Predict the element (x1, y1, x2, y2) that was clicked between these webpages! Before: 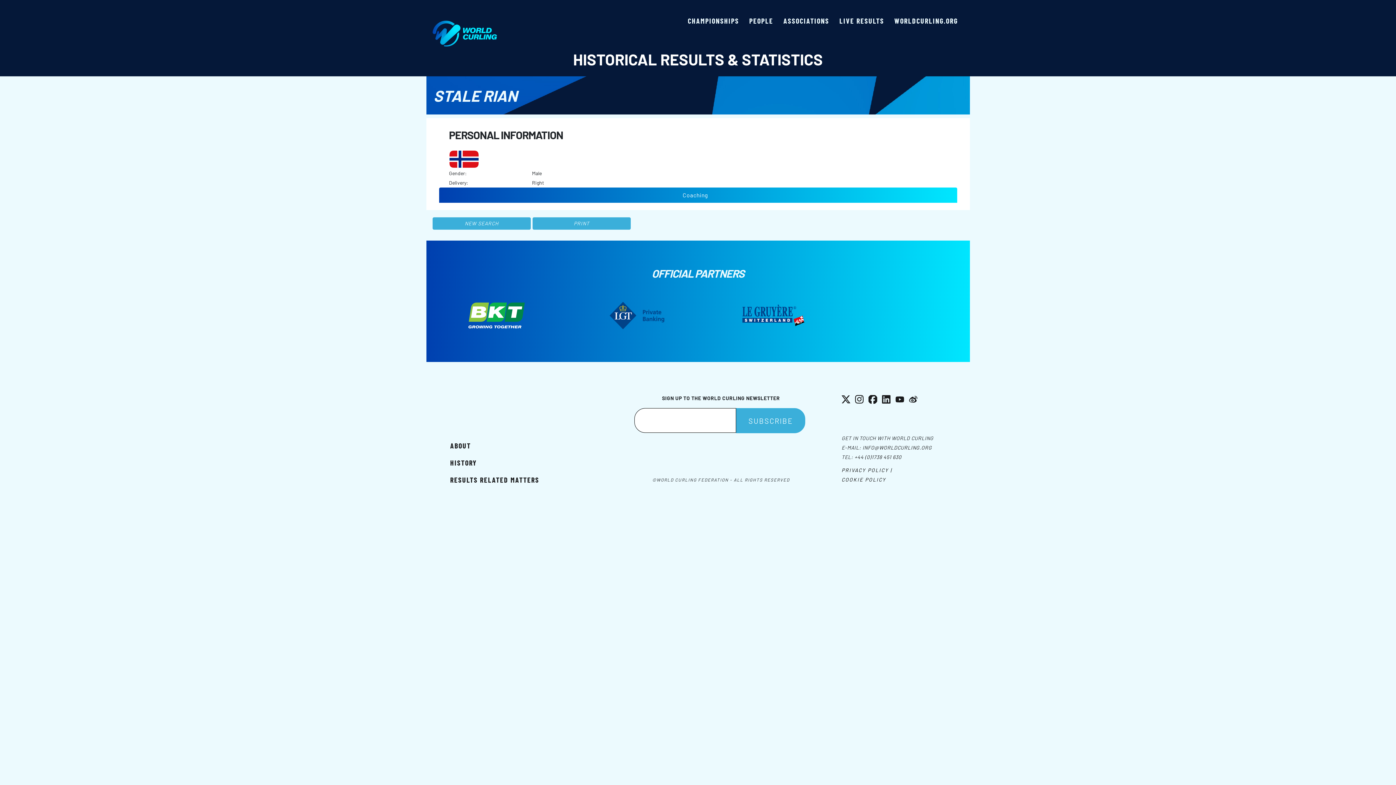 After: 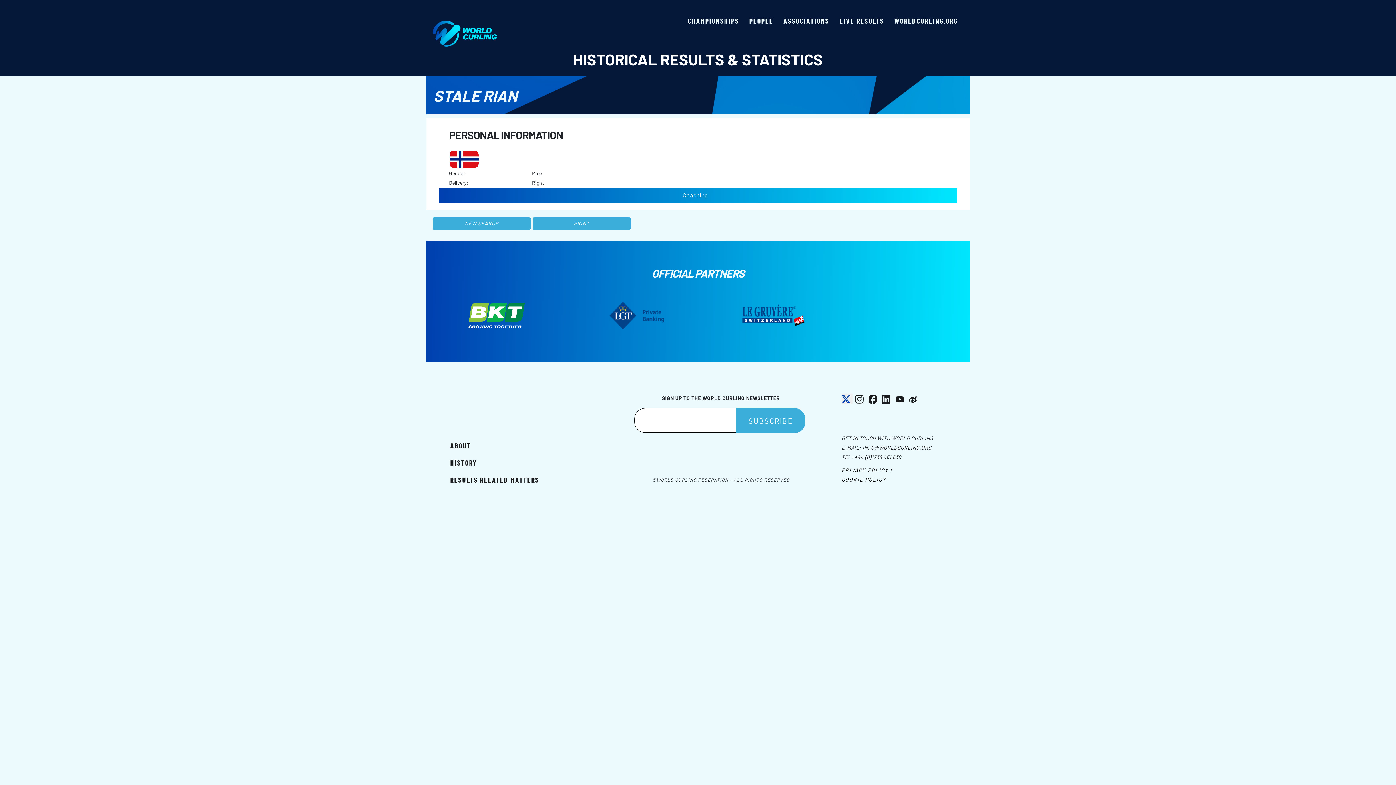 Action: label: X bbox: (841, 393, 852, 403)